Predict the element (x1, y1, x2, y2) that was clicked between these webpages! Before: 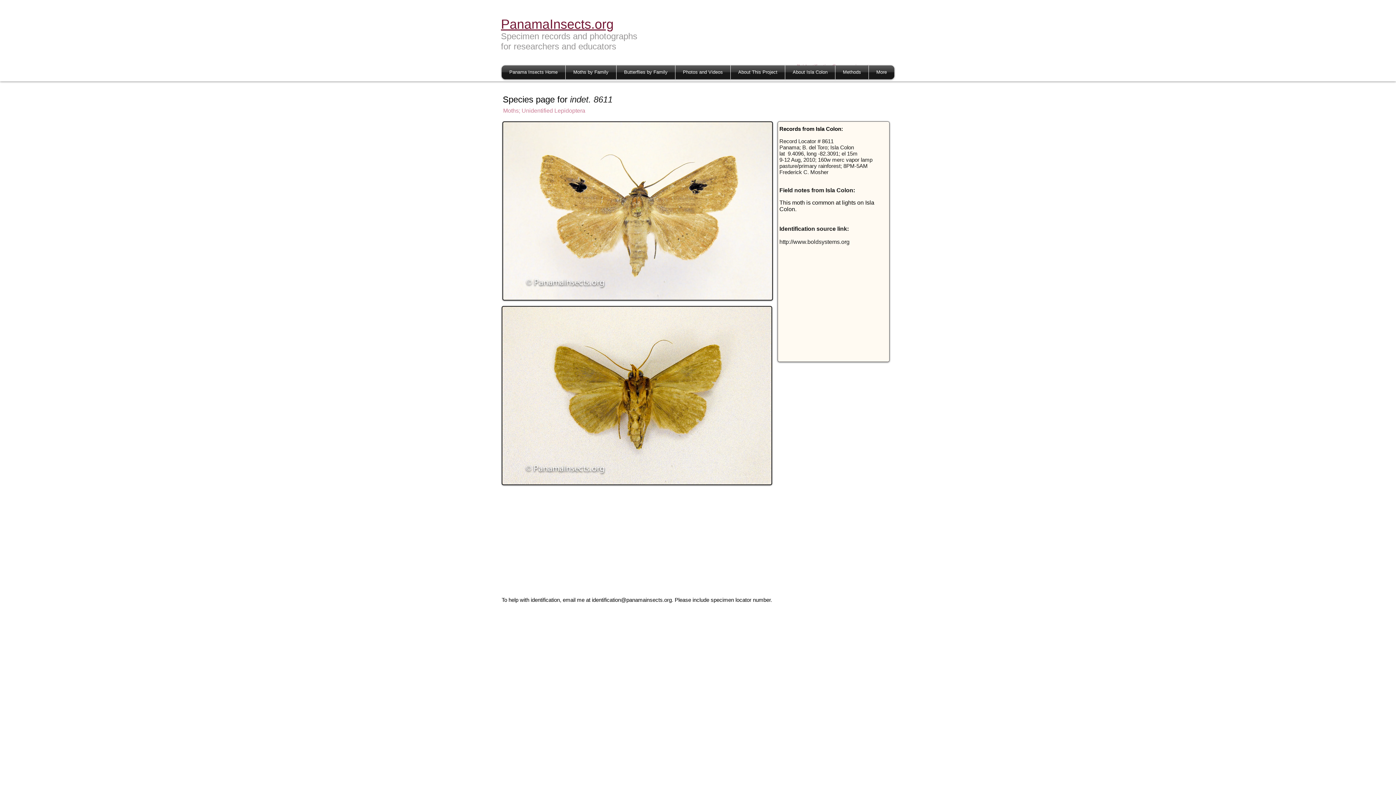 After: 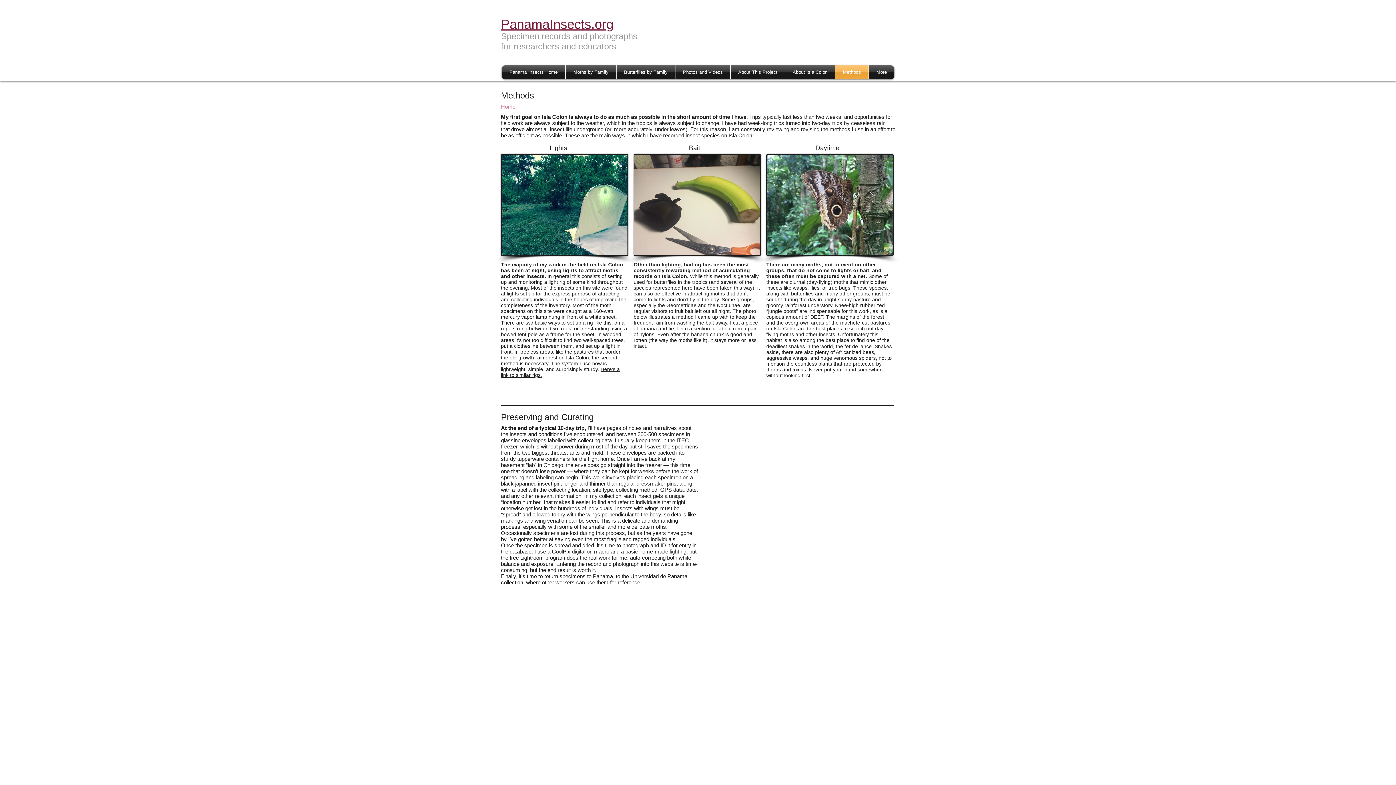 Action: label: Methods bbox: (835, 65, 868, 79)